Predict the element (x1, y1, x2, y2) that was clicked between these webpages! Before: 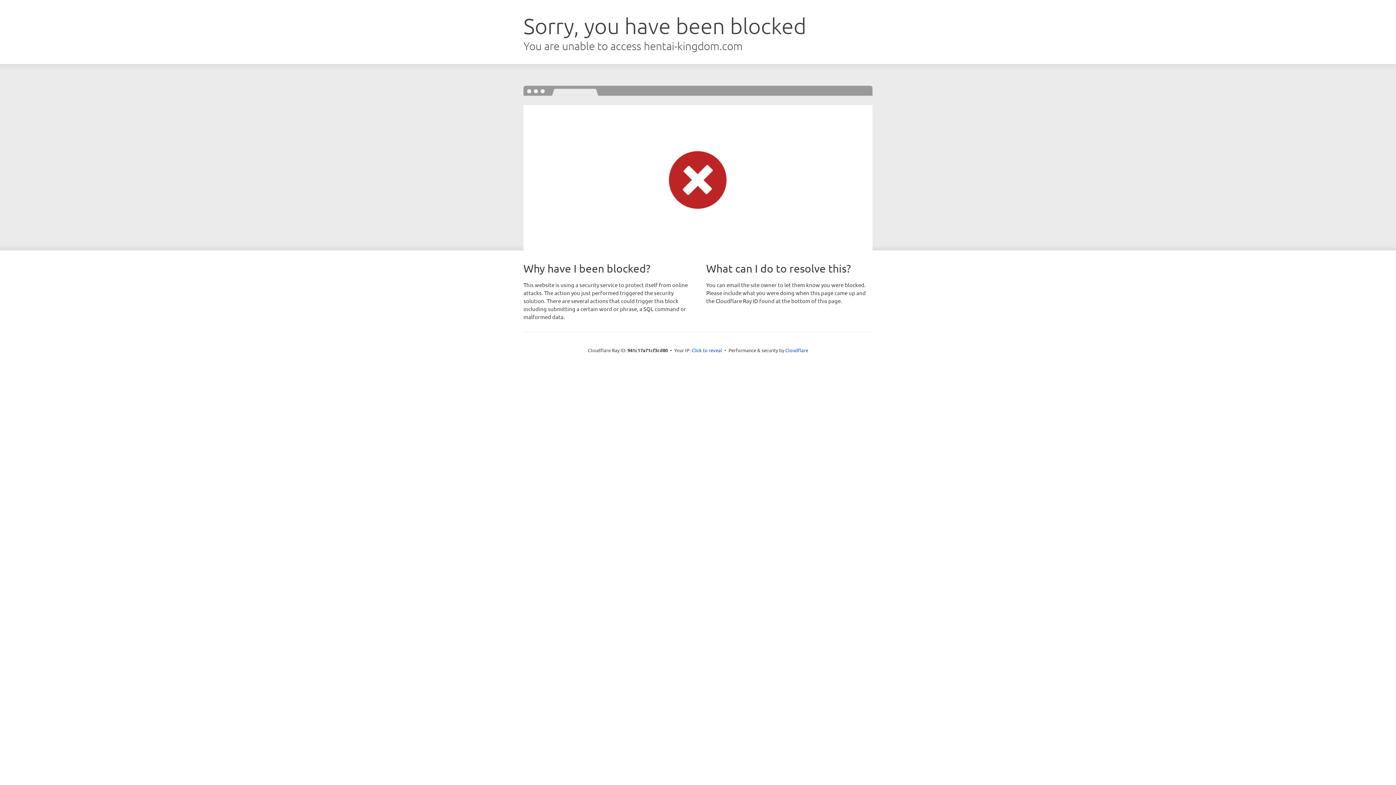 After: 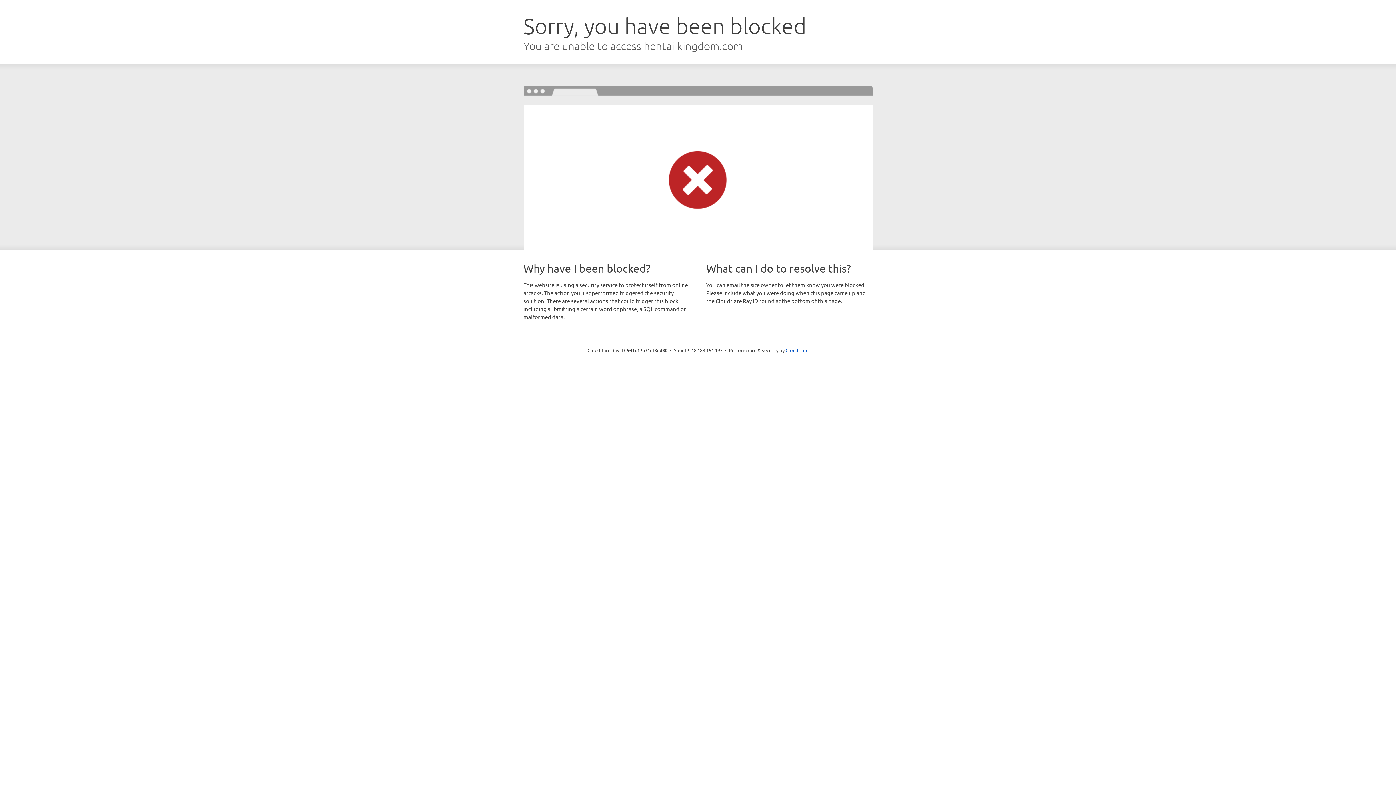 Action: bbox: (691, 346, 722, 353) label: Click to reveal